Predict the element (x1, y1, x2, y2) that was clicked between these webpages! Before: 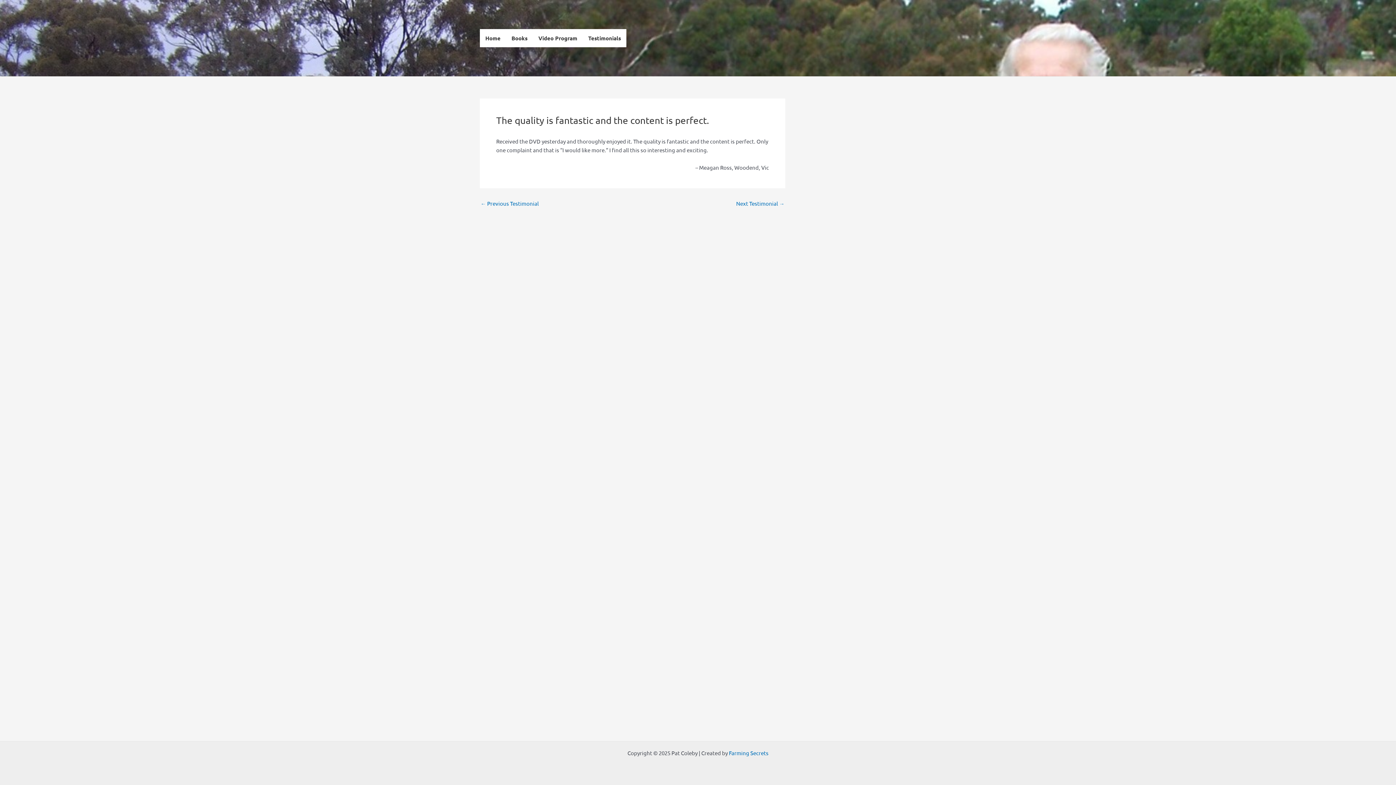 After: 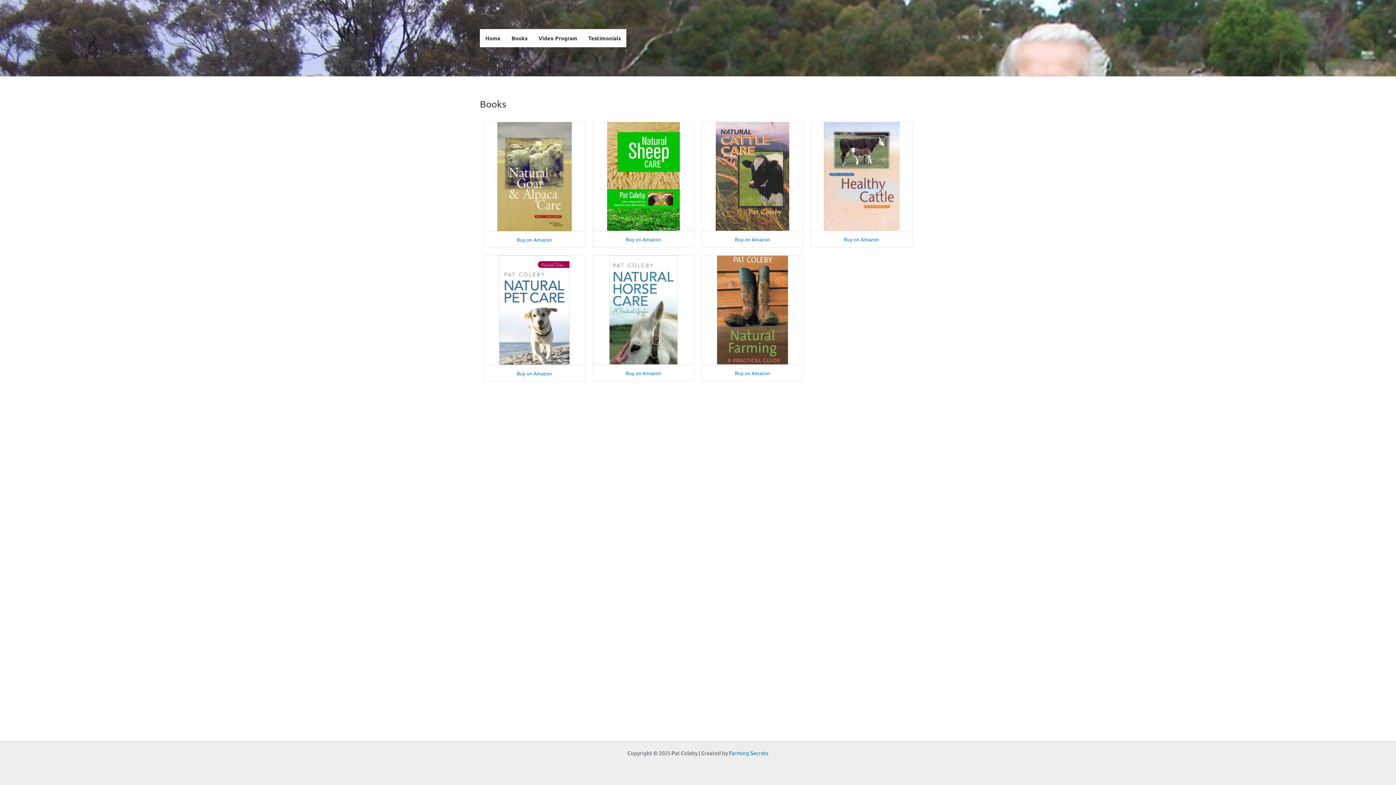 Action: label: Books bbox: (506, 29, 533, 47)